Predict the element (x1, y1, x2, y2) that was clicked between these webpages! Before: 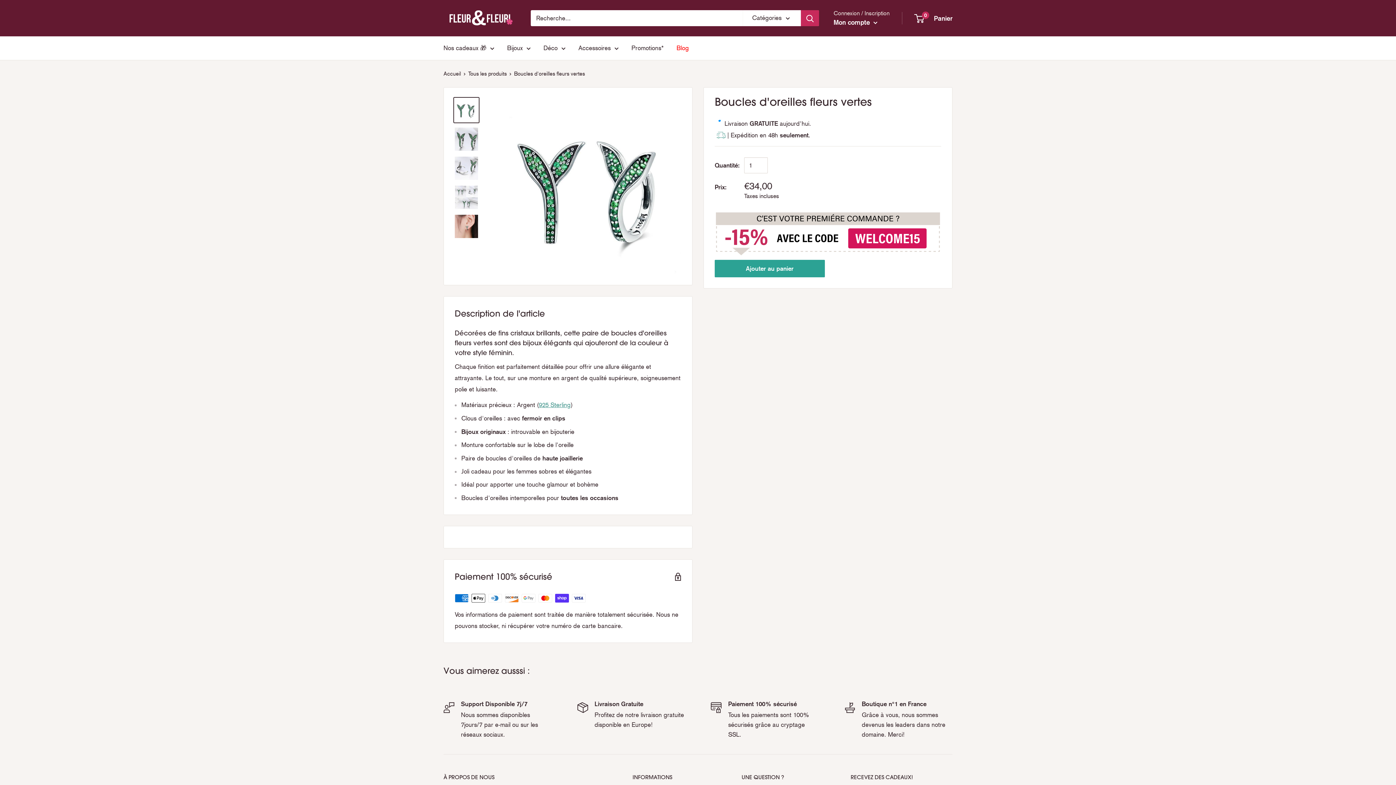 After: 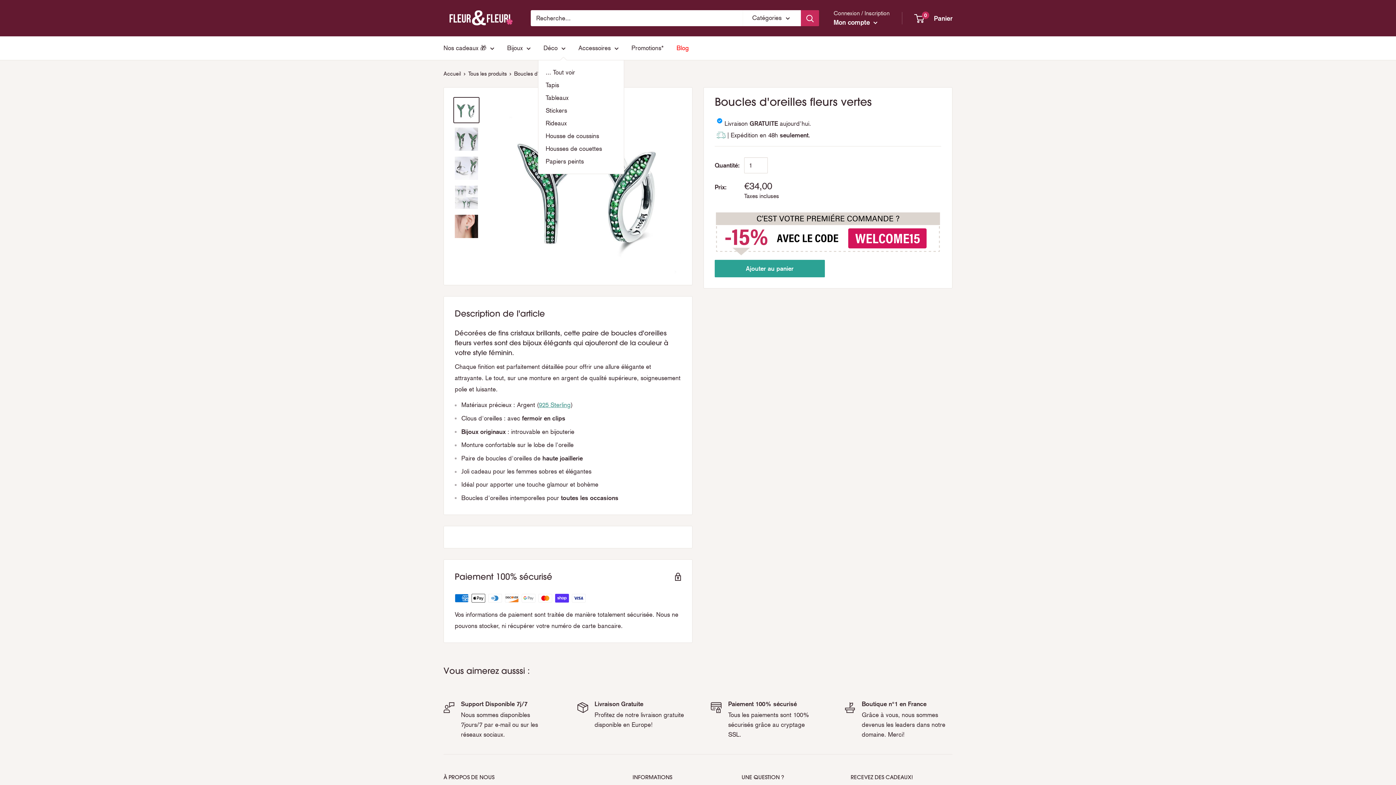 Action: label: Déco bbox: (543, 42, 565, 53)